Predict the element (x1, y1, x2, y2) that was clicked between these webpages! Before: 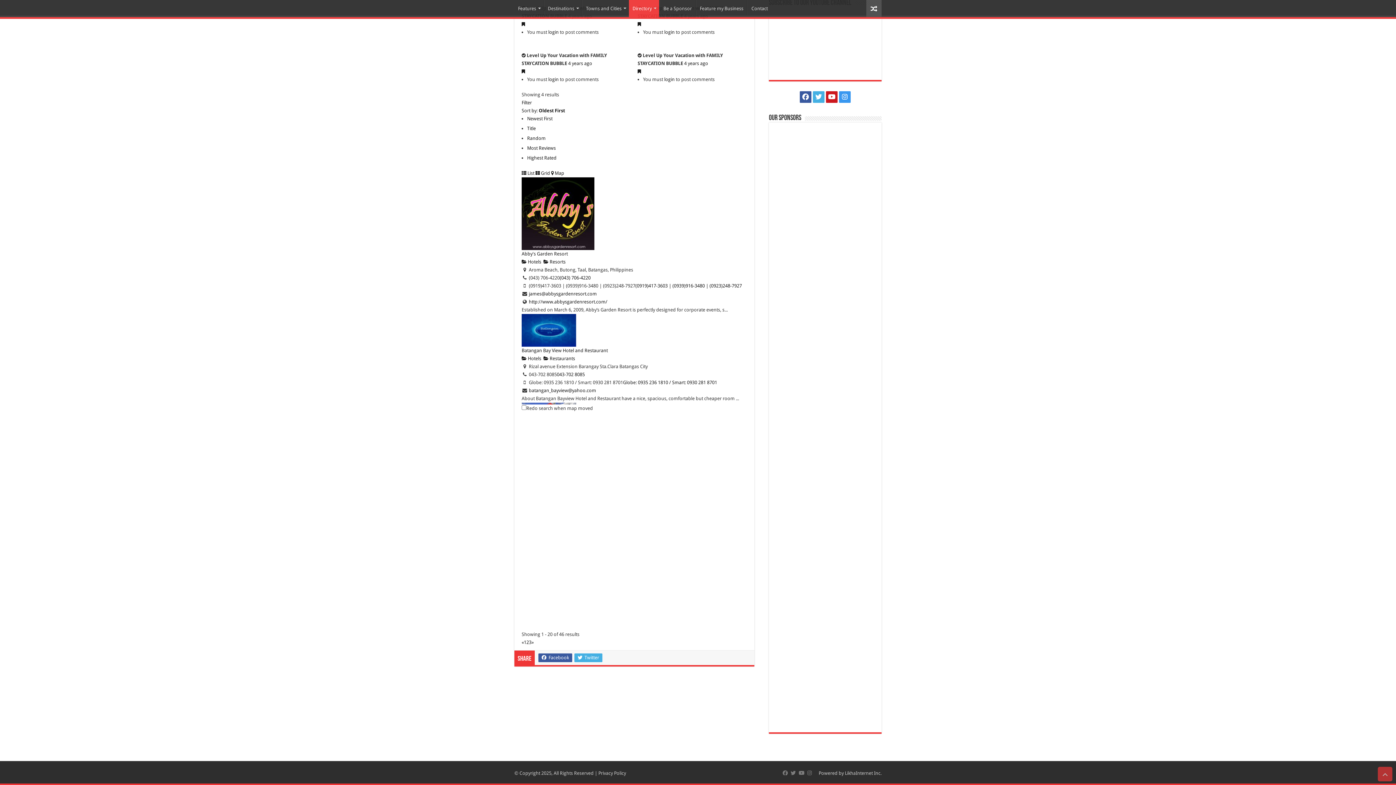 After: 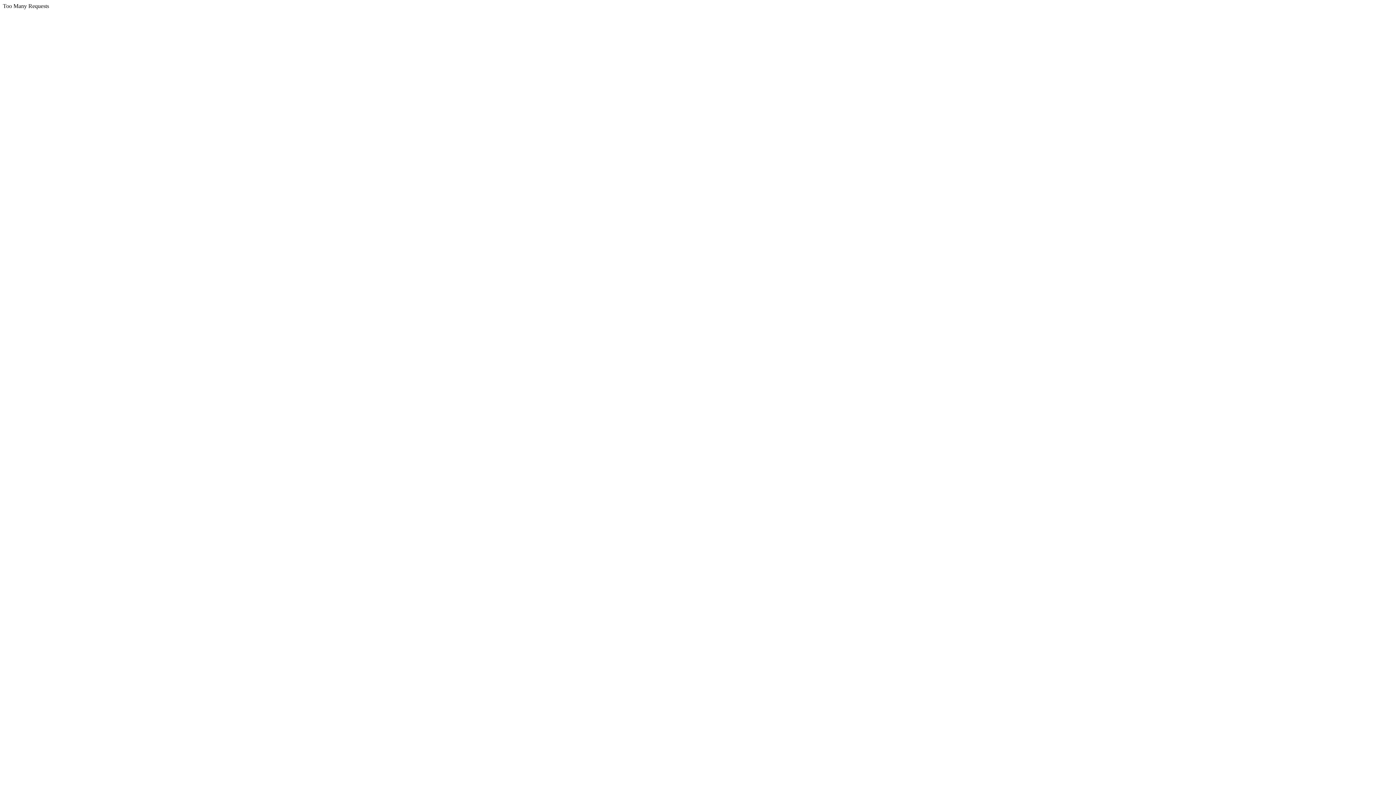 Action: bbox: (527, 115, 552, 121) label: Newest First